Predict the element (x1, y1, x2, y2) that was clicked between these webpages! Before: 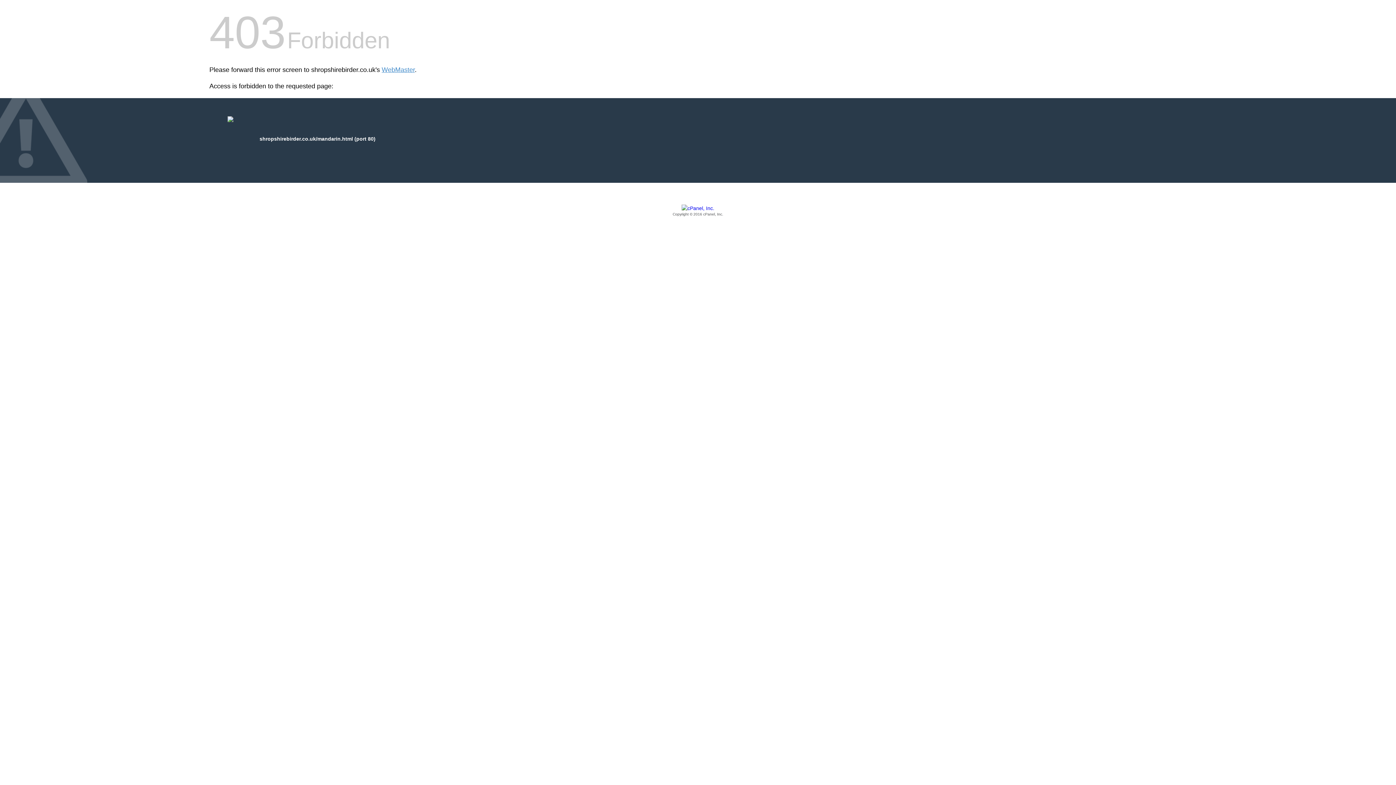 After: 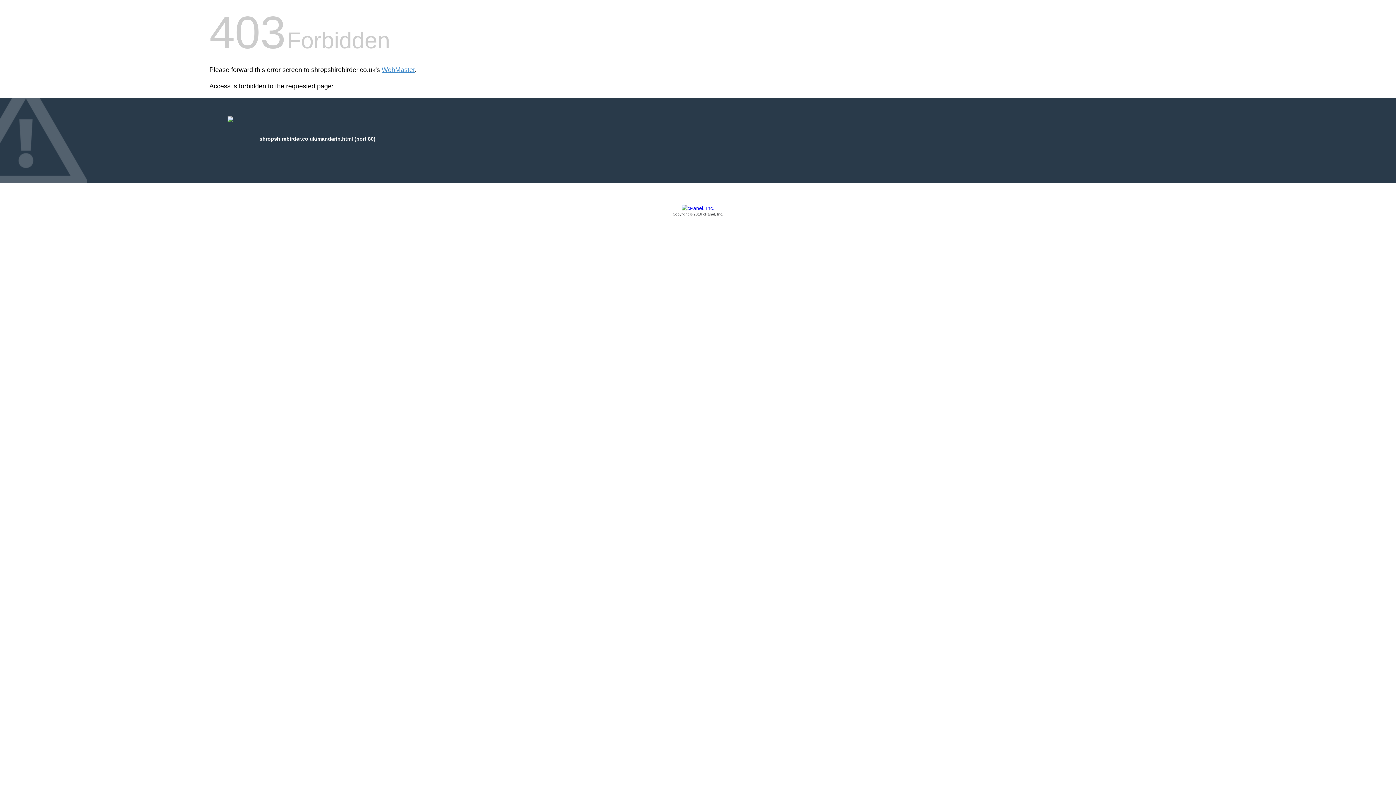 Action: label: Copyright © 2016 cPanel, Inc. bbox: (209, 205, 1186, 217)